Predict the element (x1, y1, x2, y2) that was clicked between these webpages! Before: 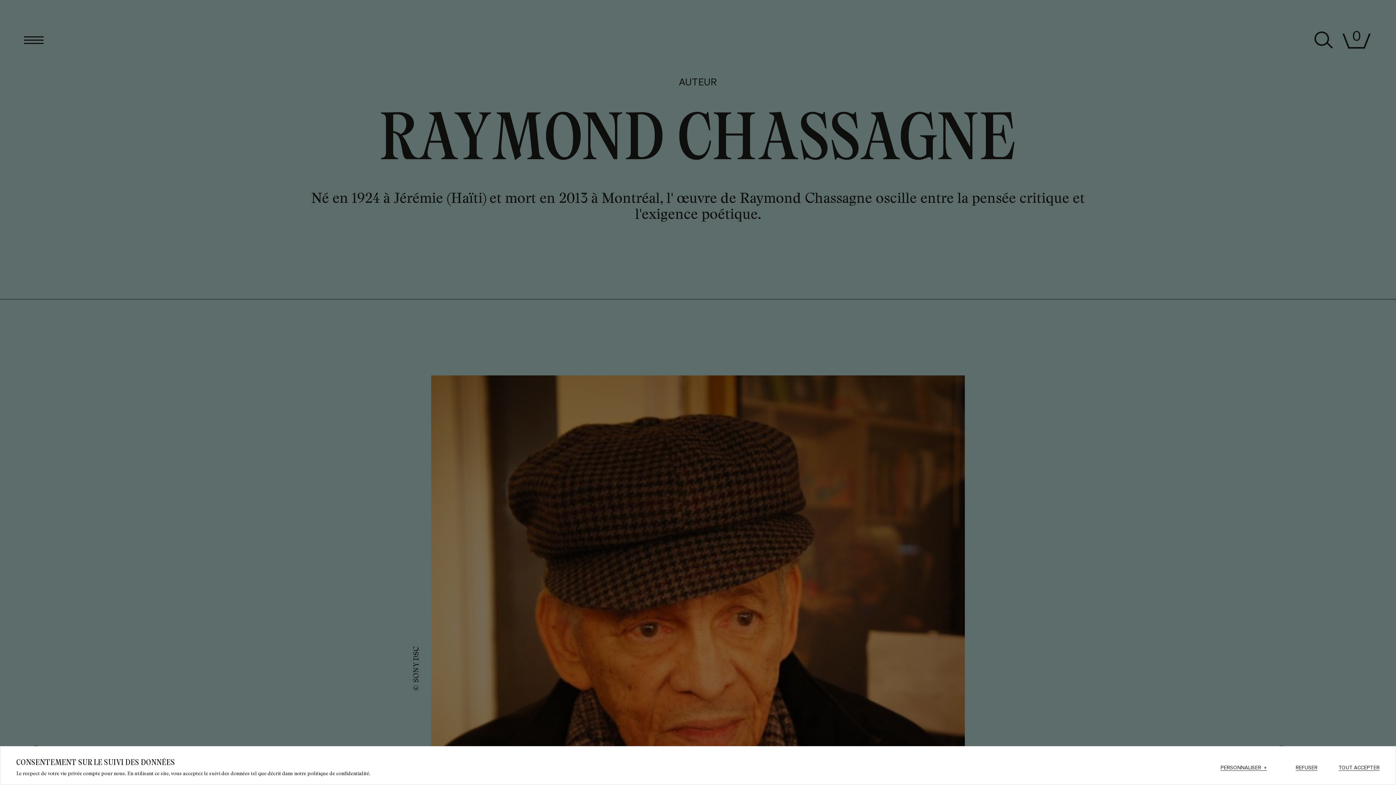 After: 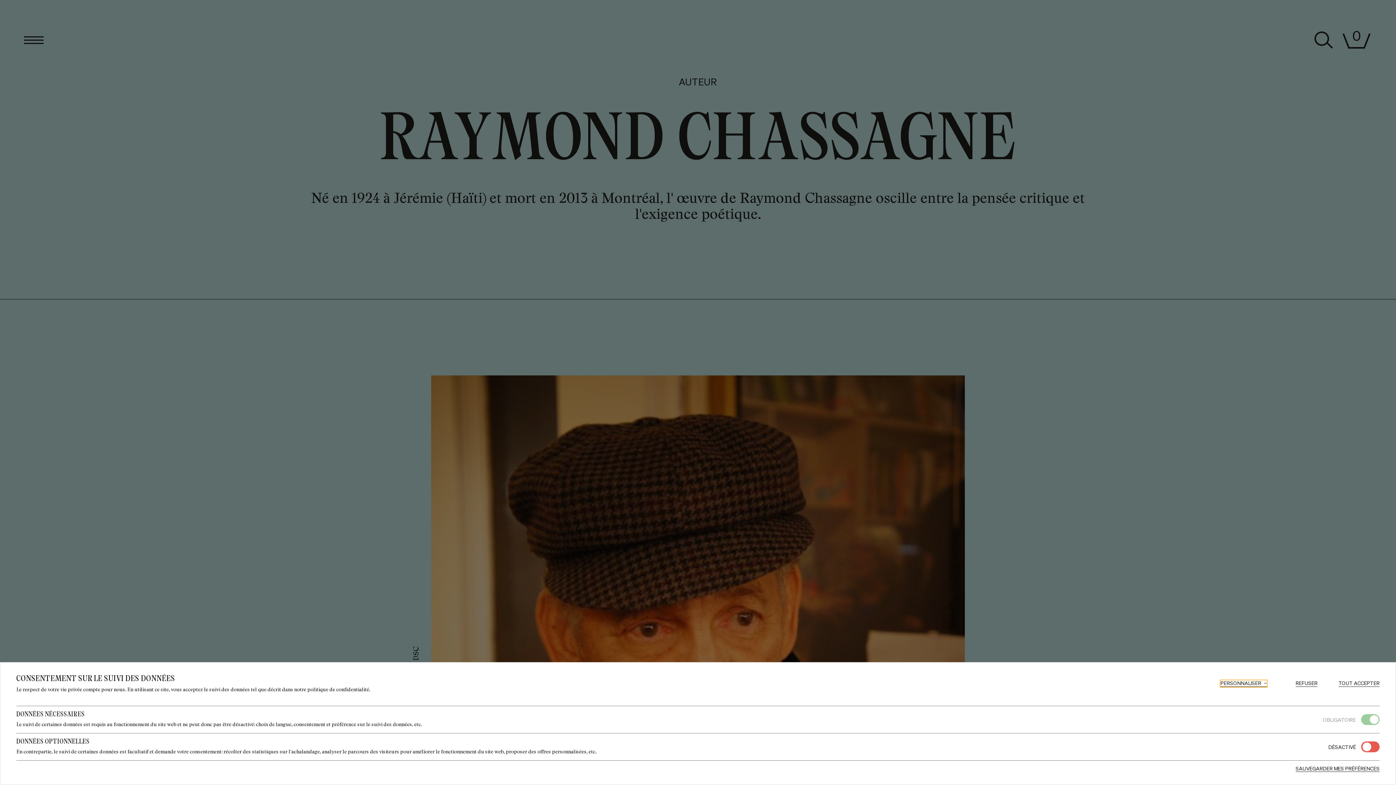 Action: bbox: (1220, 765, 1267, 771) label: PERSONNALISER
+